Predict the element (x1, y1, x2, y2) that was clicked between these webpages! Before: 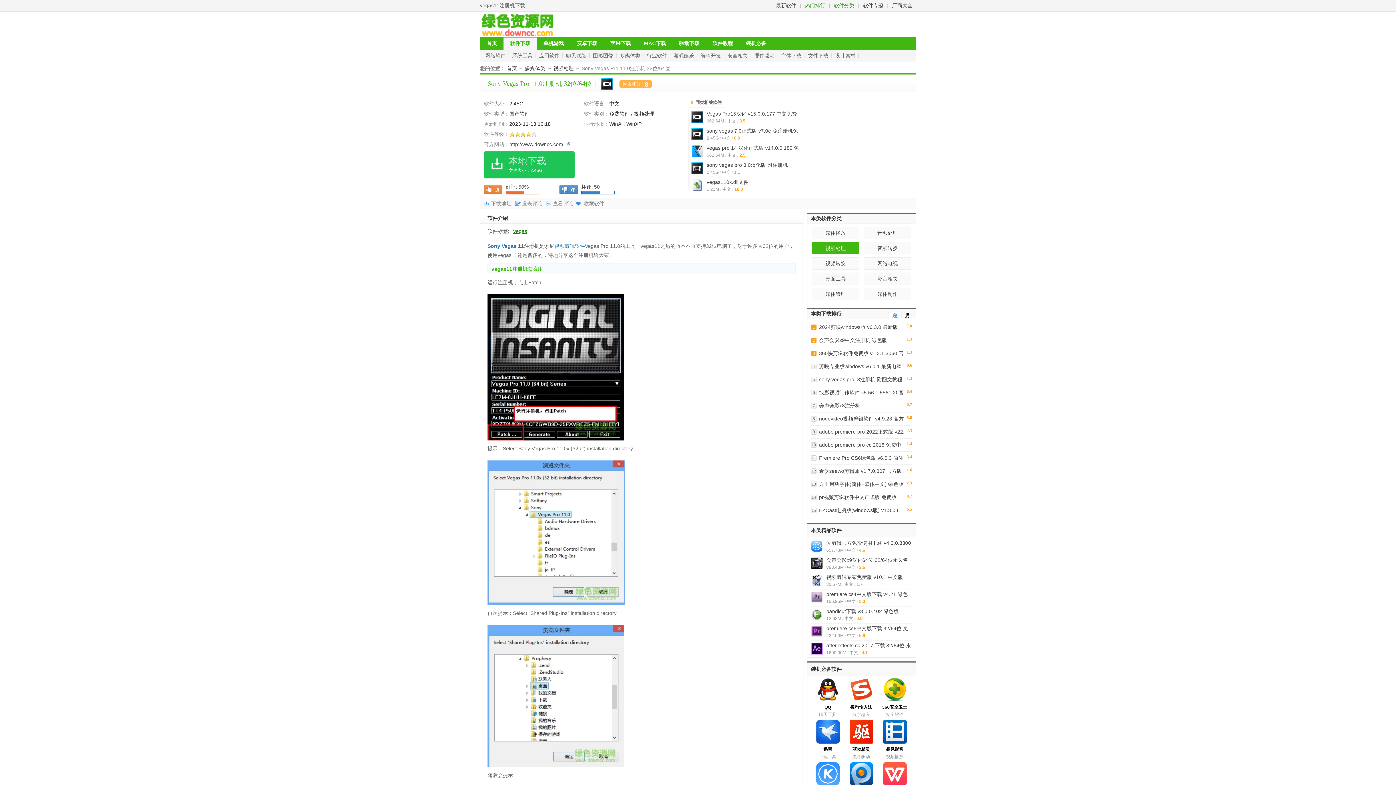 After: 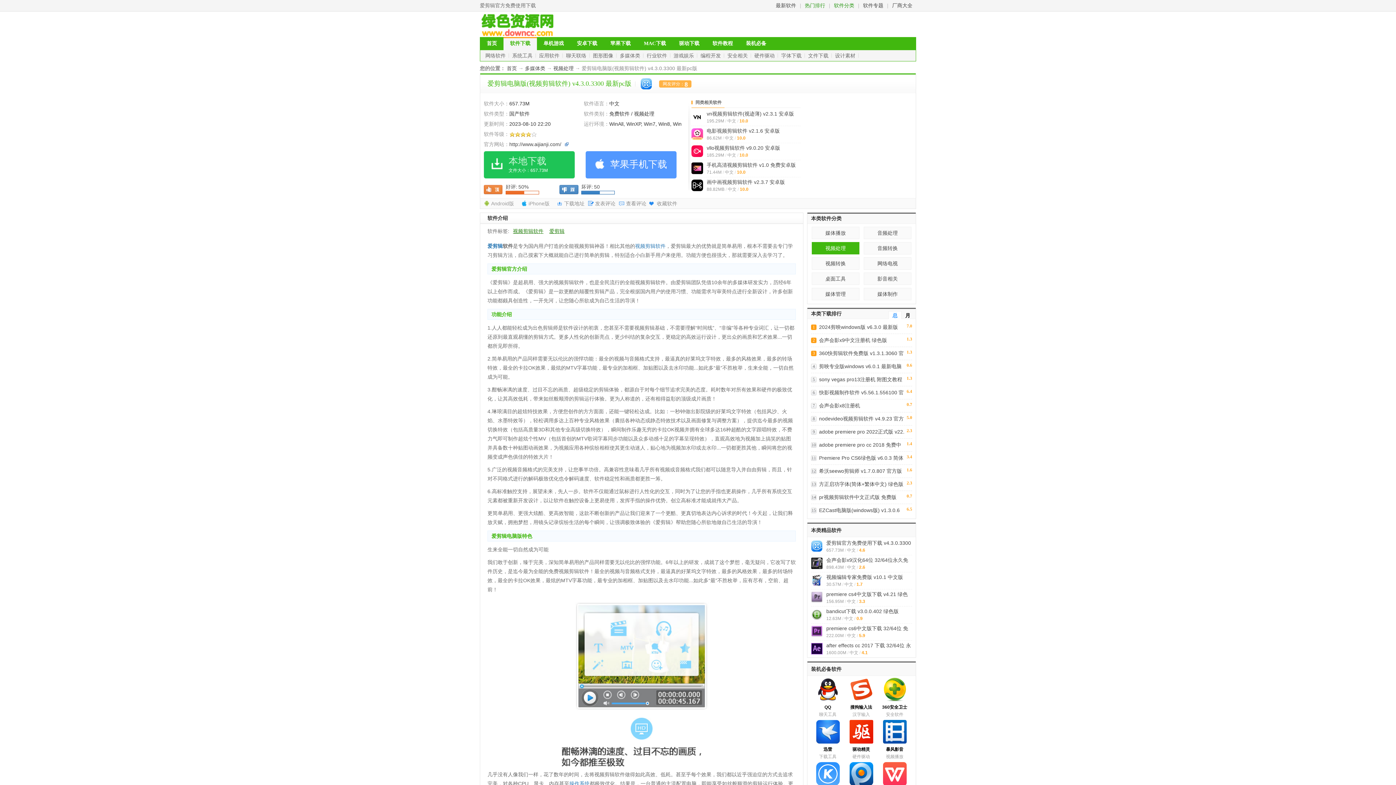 Action: bbox: (811, 539, 826, 552)